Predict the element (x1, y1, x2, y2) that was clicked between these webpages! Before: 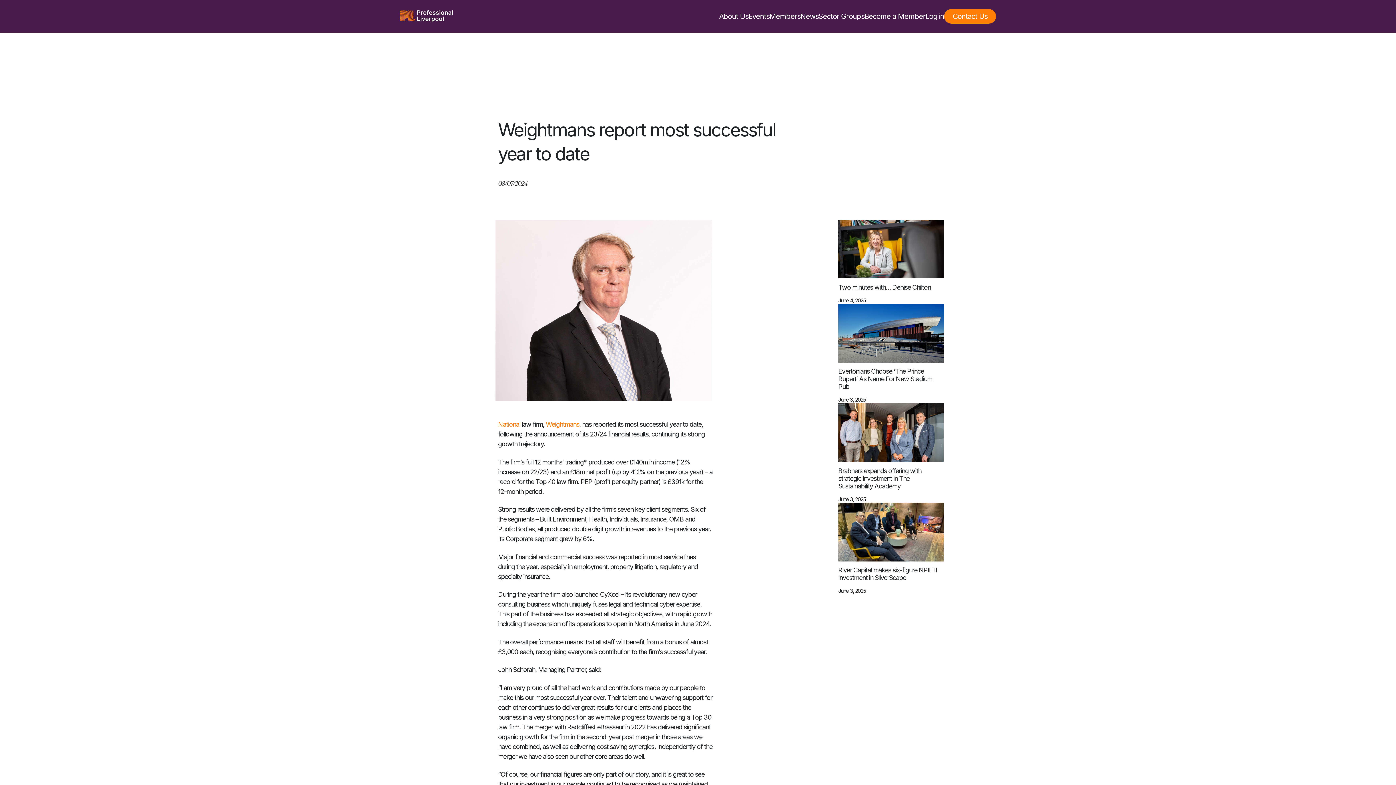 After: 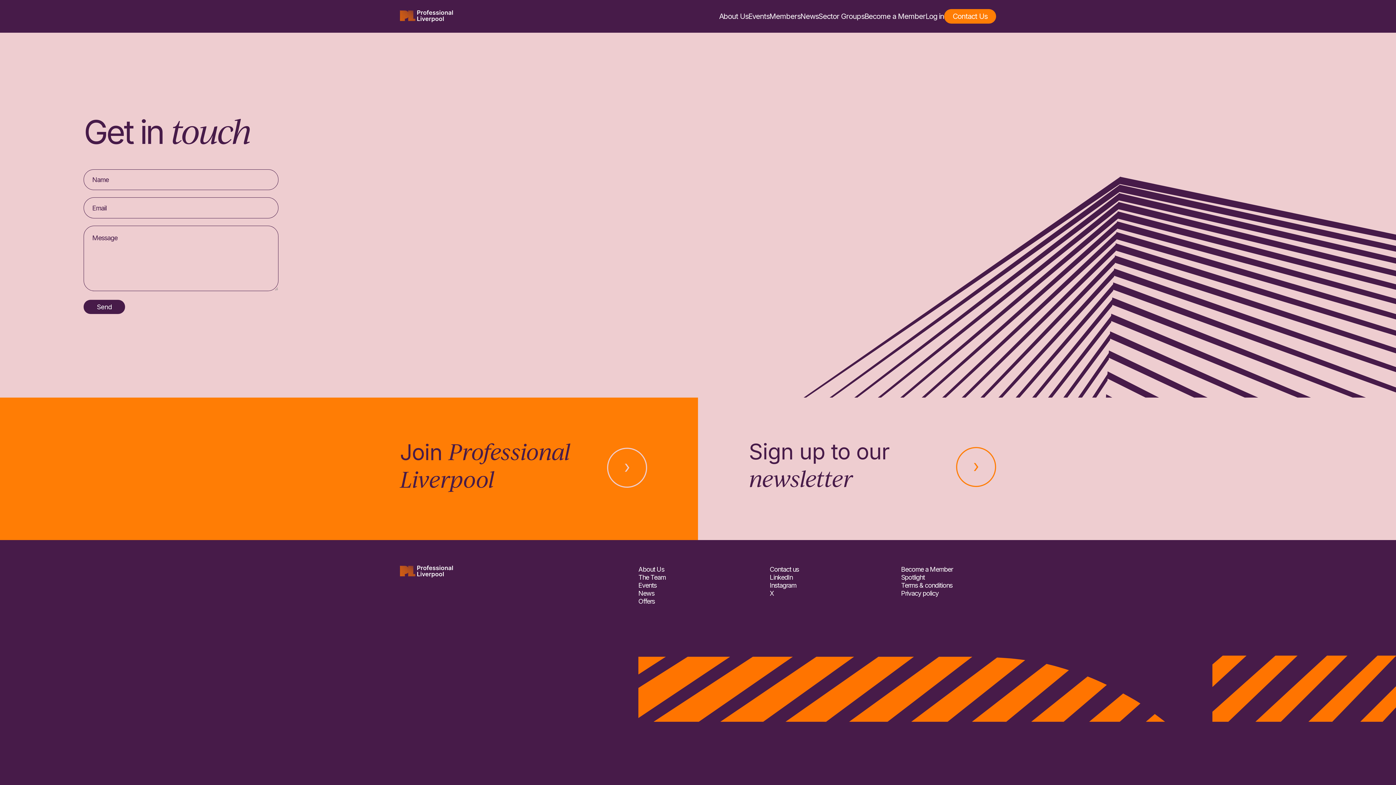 Action: label: Contact Us bbox: (944, 9, 996, 23)